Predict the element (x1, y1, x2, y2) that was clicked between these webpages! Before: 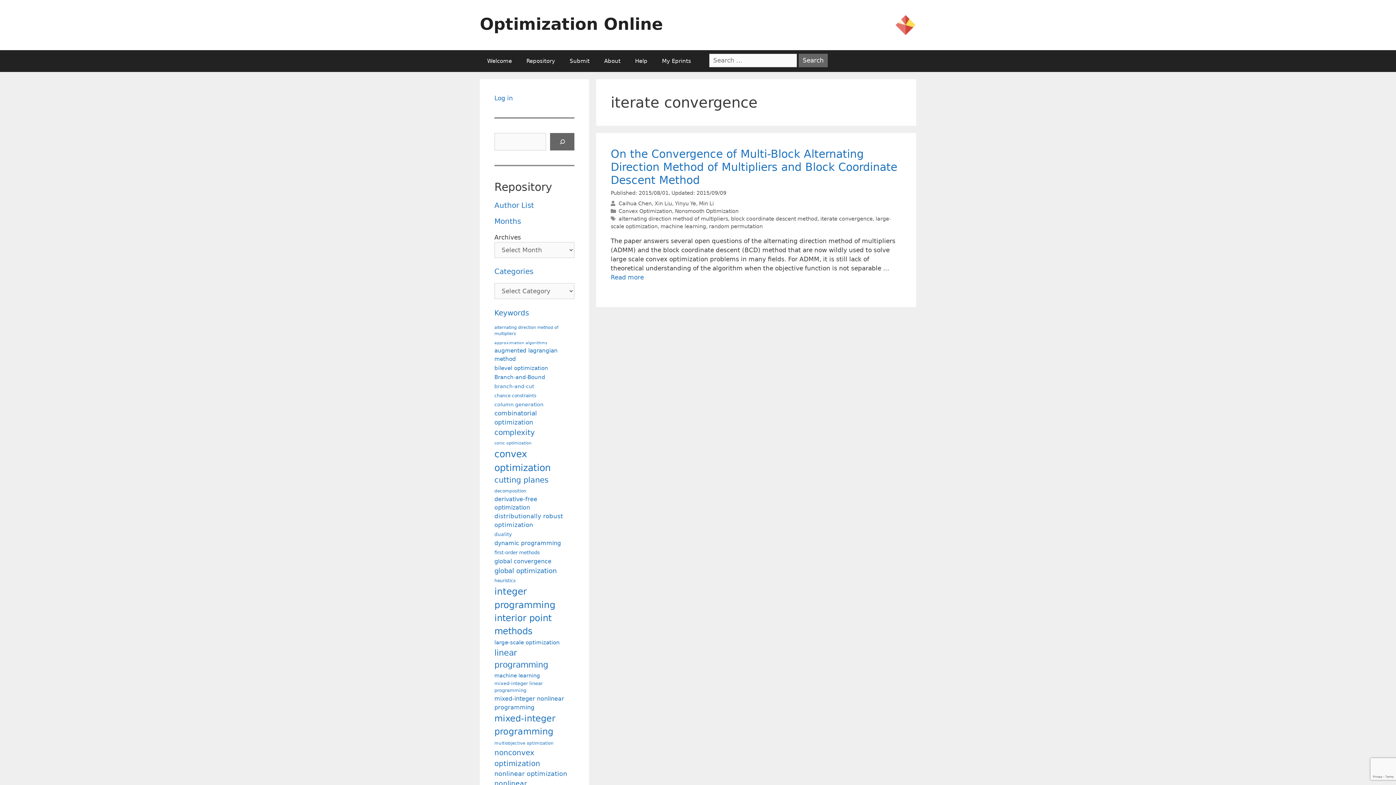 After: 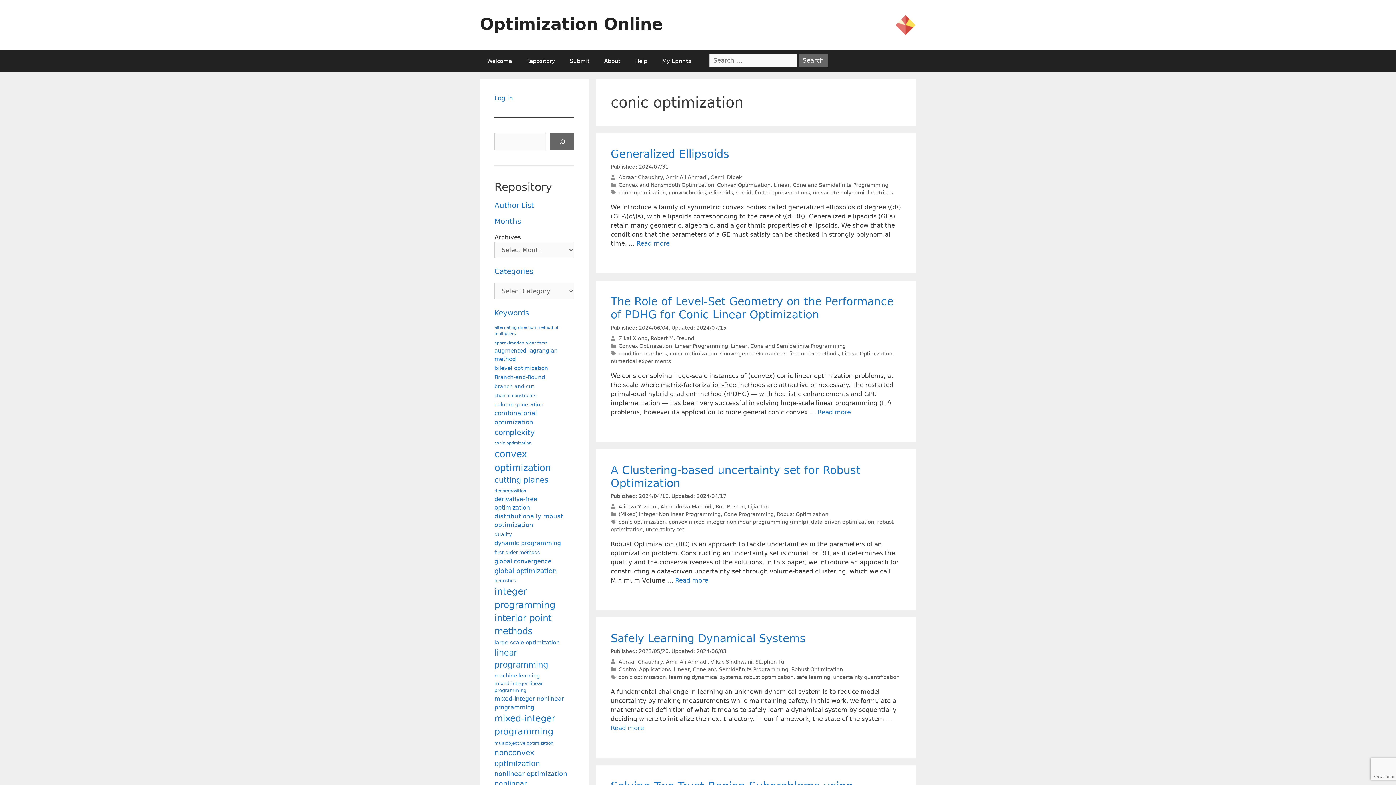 Action: label: conic optimization (73 items) bbox: (494, 440, 531, 446)